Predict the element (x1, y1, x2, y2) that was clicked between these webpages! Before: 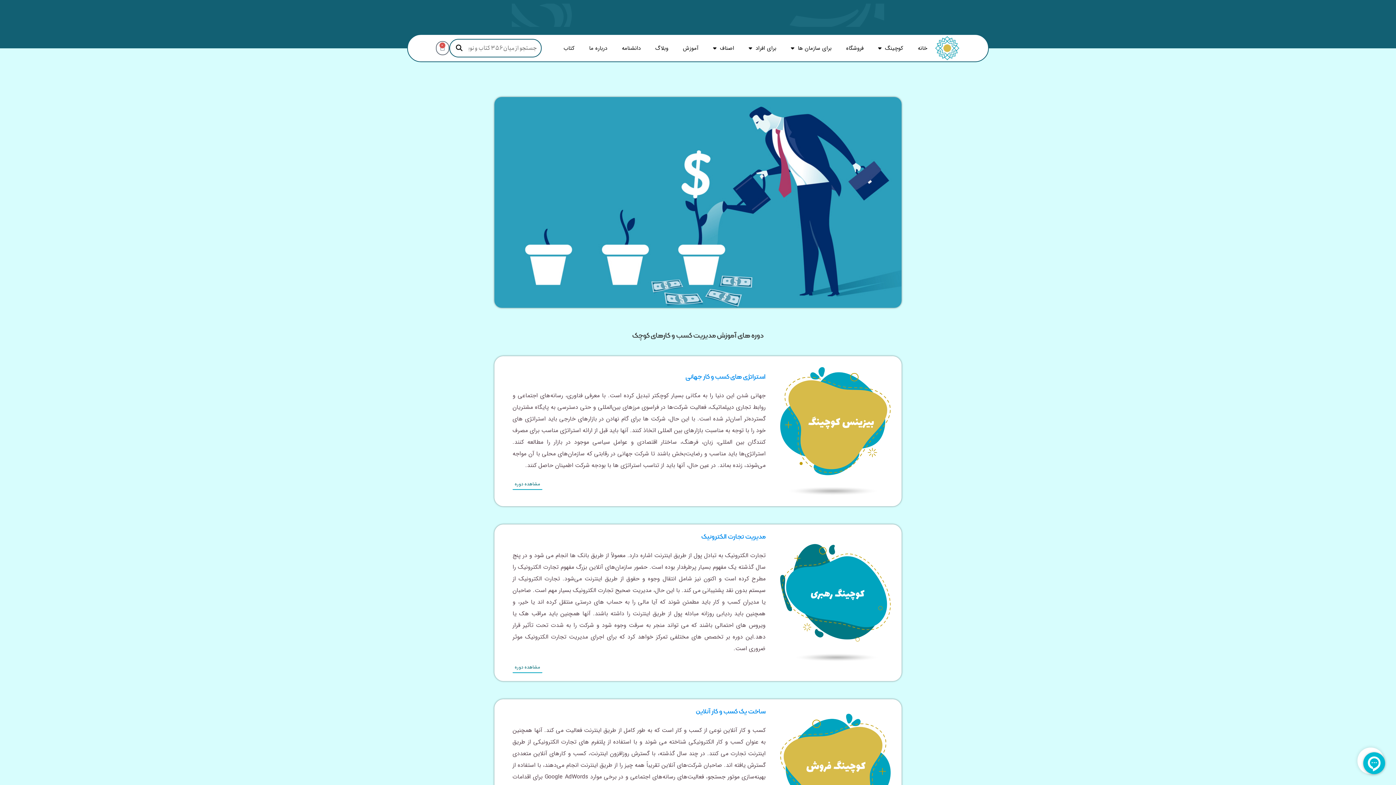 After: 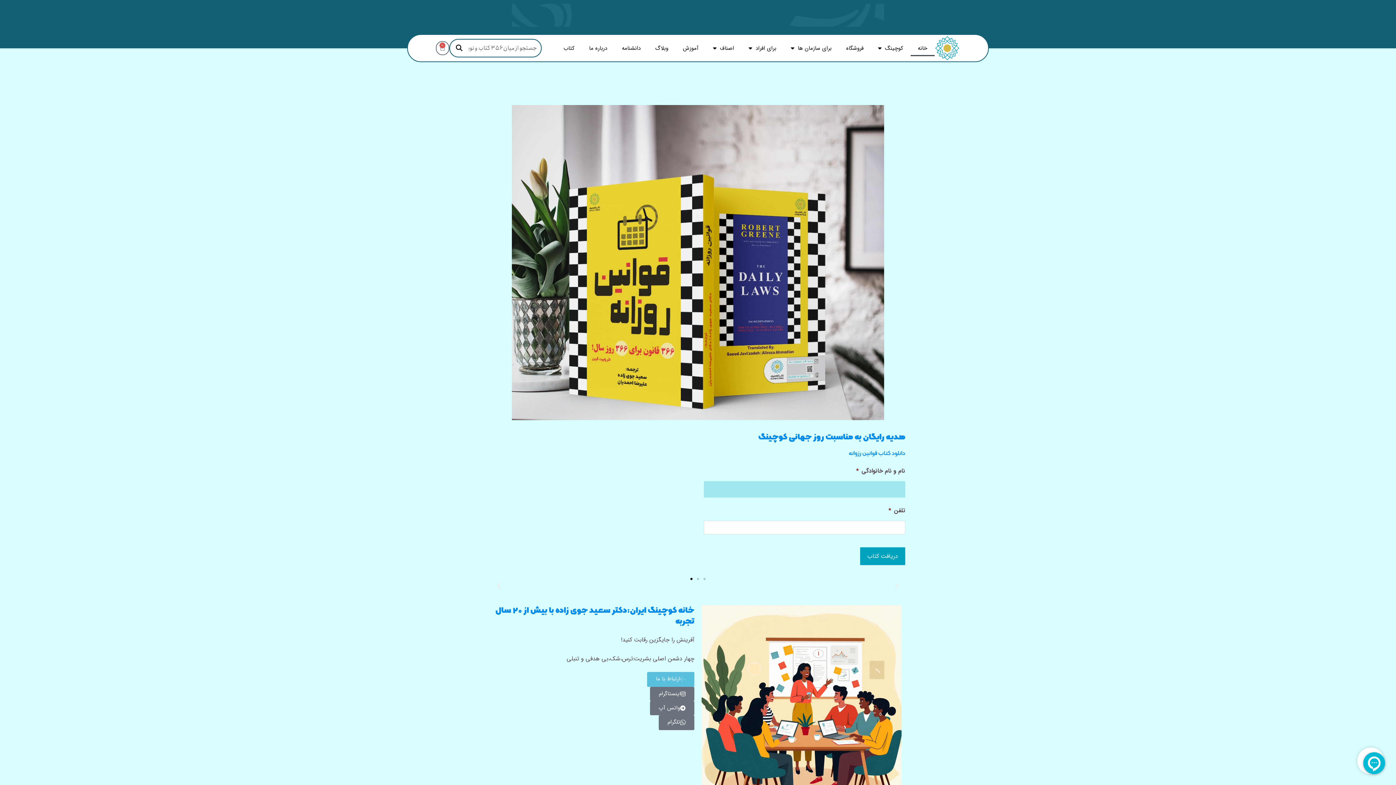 Action: bbox: (934, 35, 960, 60)